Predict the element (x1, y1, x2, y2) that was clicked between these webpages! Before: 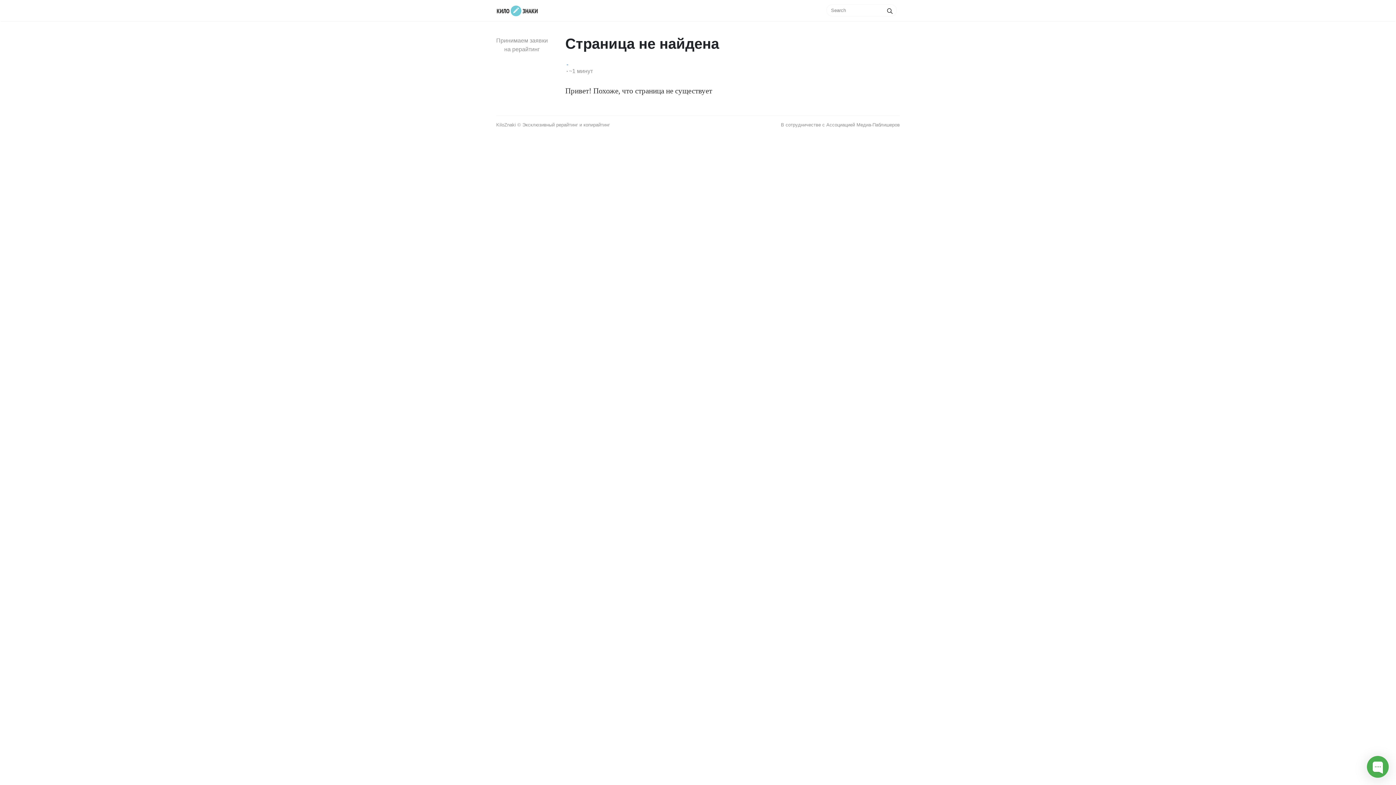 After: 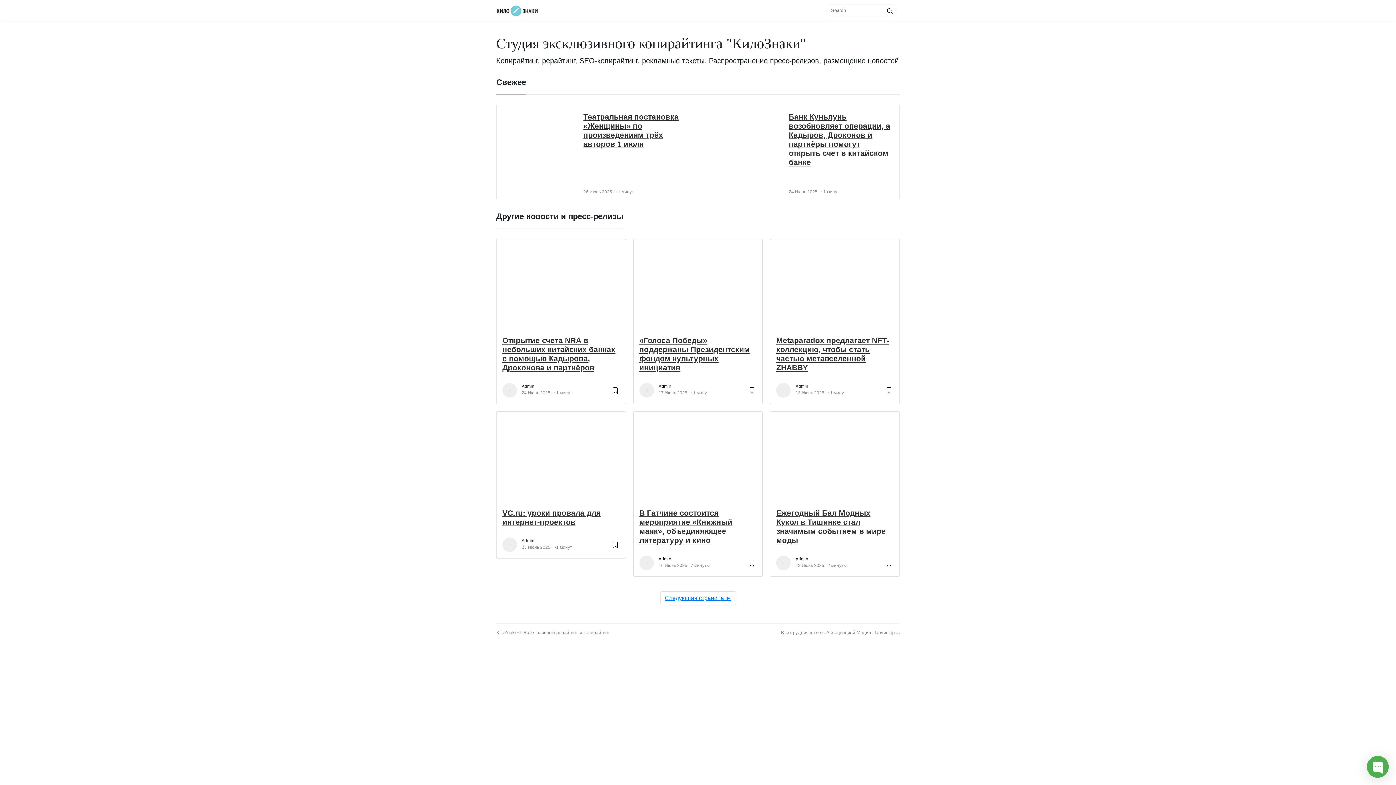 Action: bbox: (496, 2, 540, 18)